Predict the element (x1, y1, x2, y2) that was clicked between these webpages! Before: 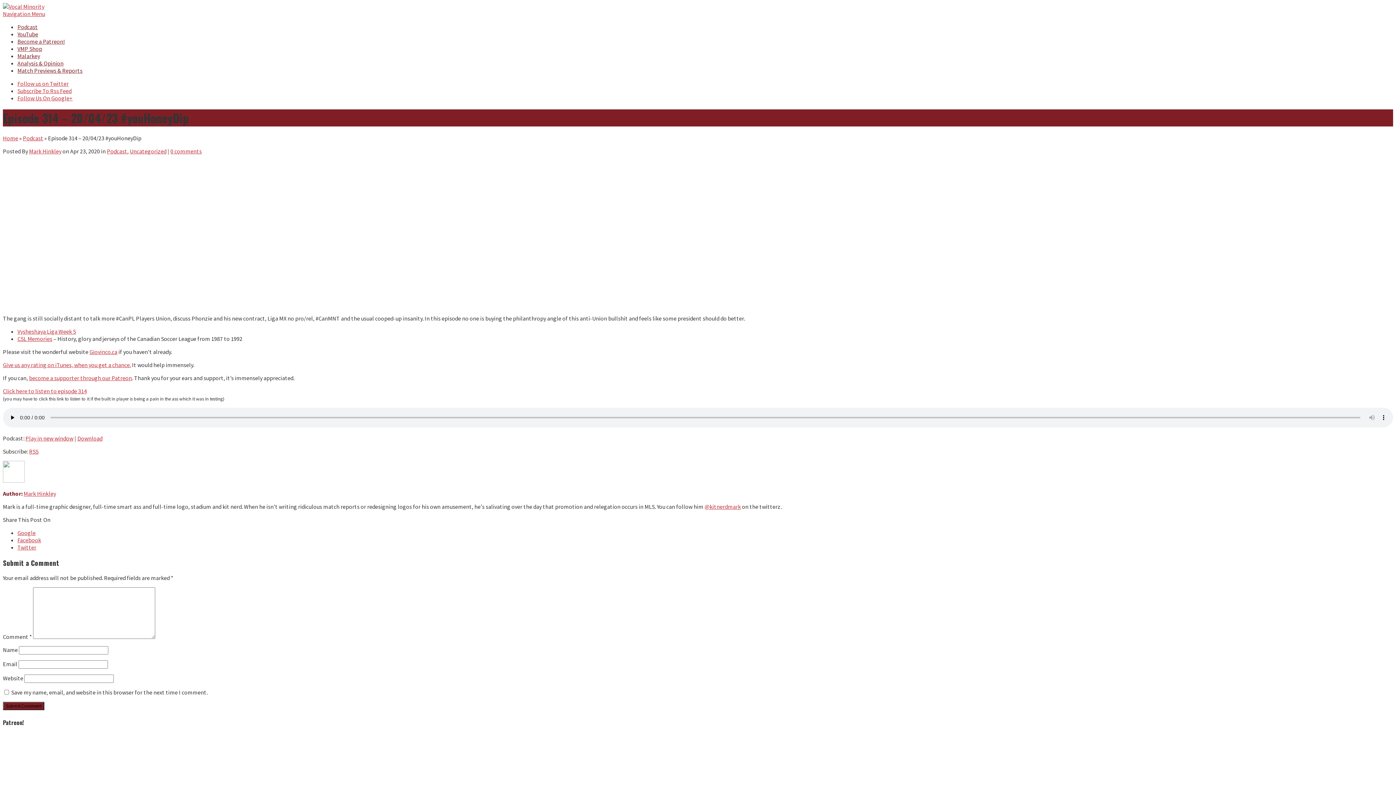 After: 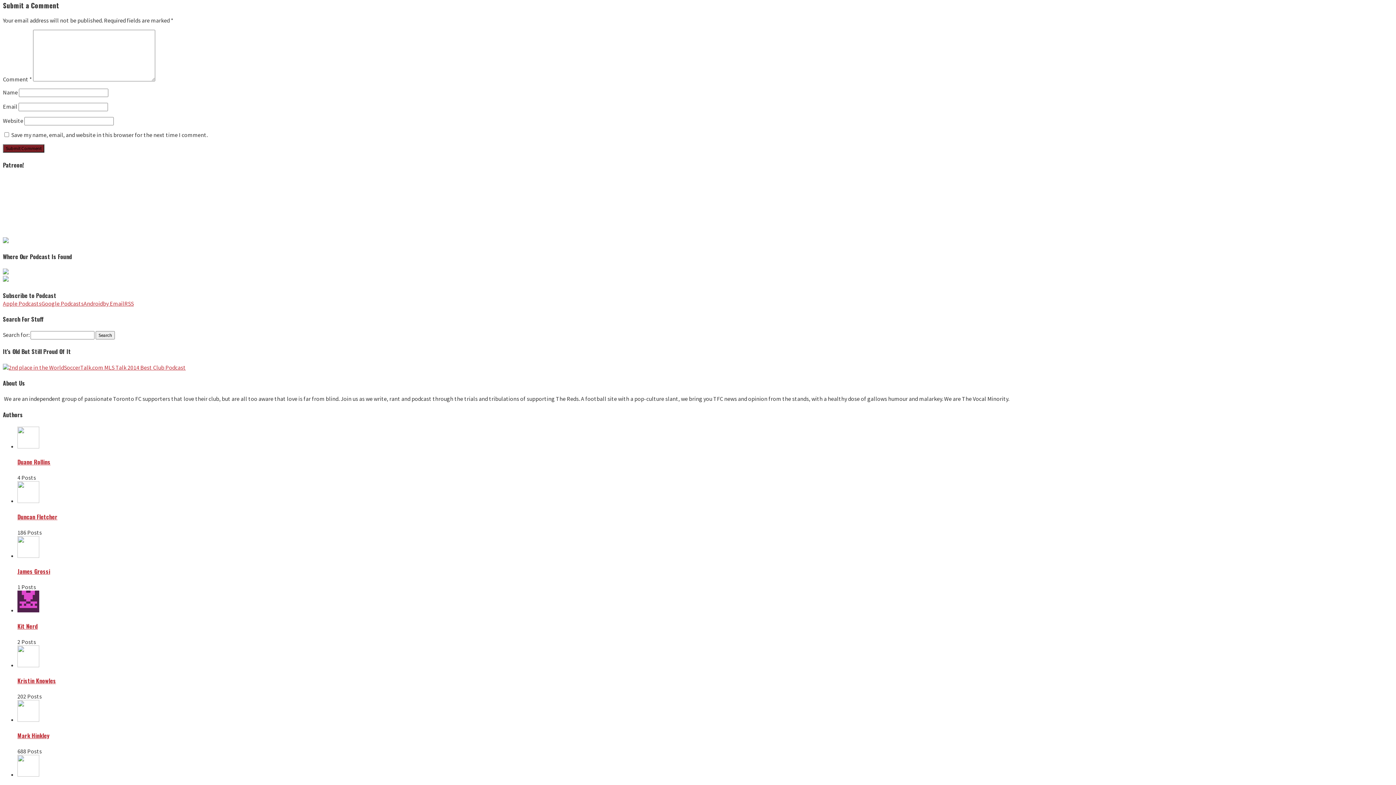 Action: label: 0 comments bbox: (170, 147, 201, 154)